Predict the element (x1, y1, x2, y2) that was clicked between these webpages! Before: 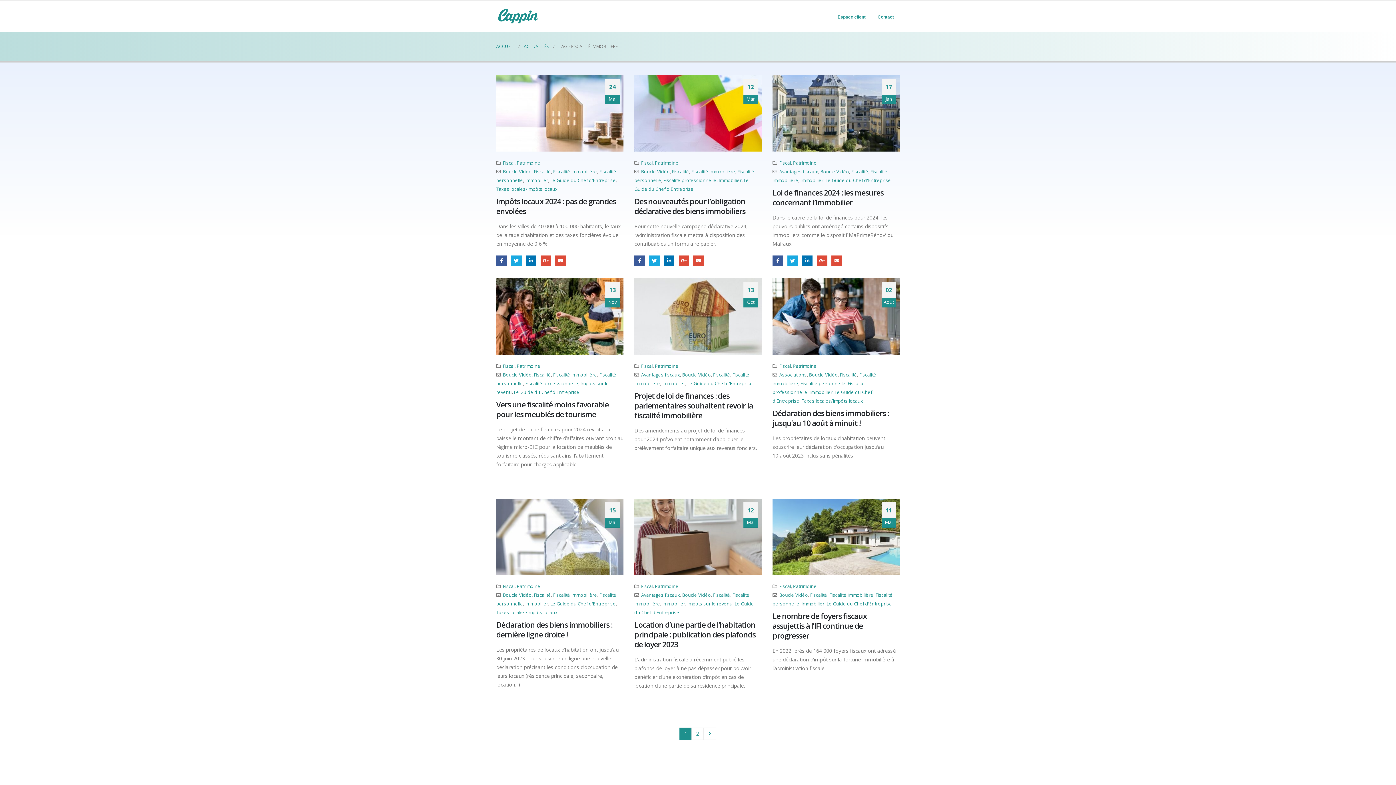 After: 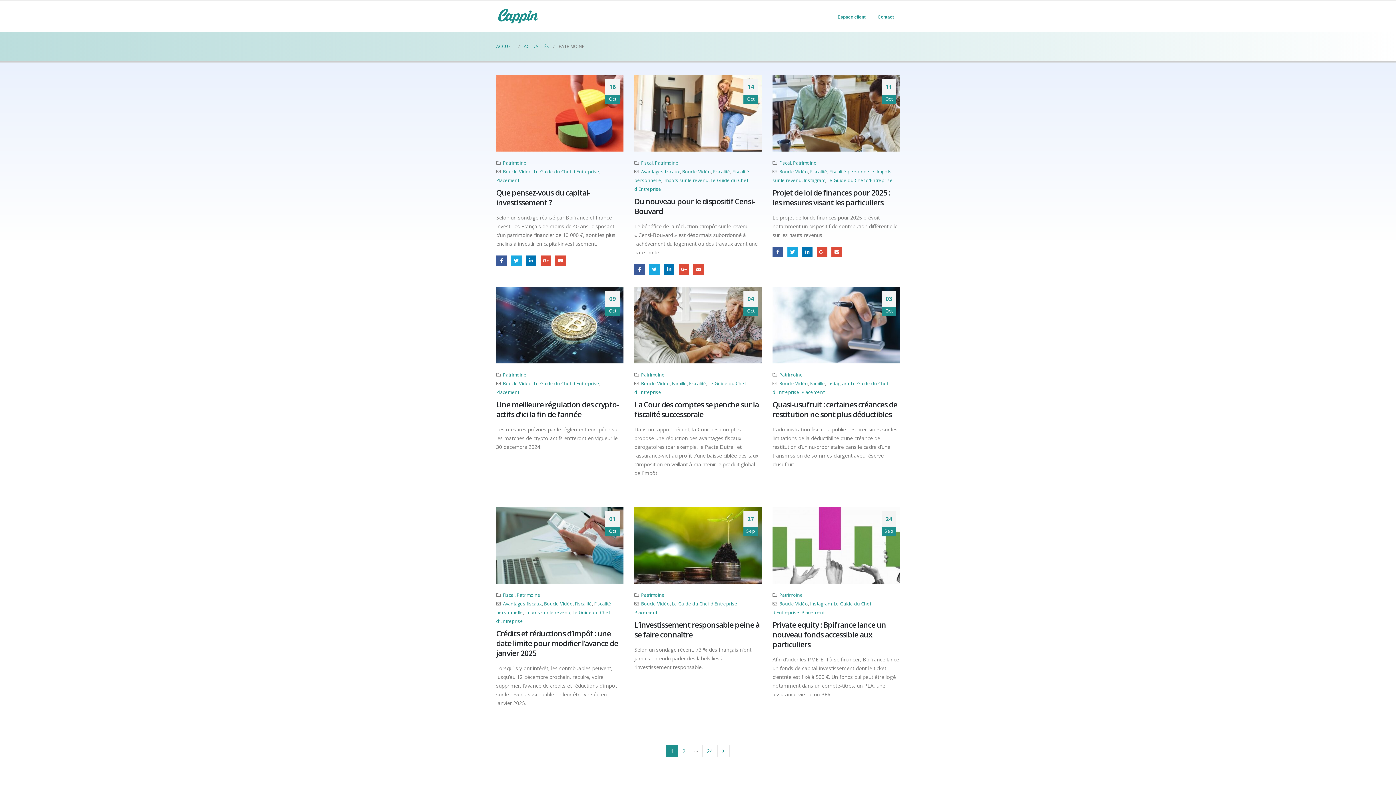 Action: label: Patrimoine bbox: (655, 583, 678, 589)